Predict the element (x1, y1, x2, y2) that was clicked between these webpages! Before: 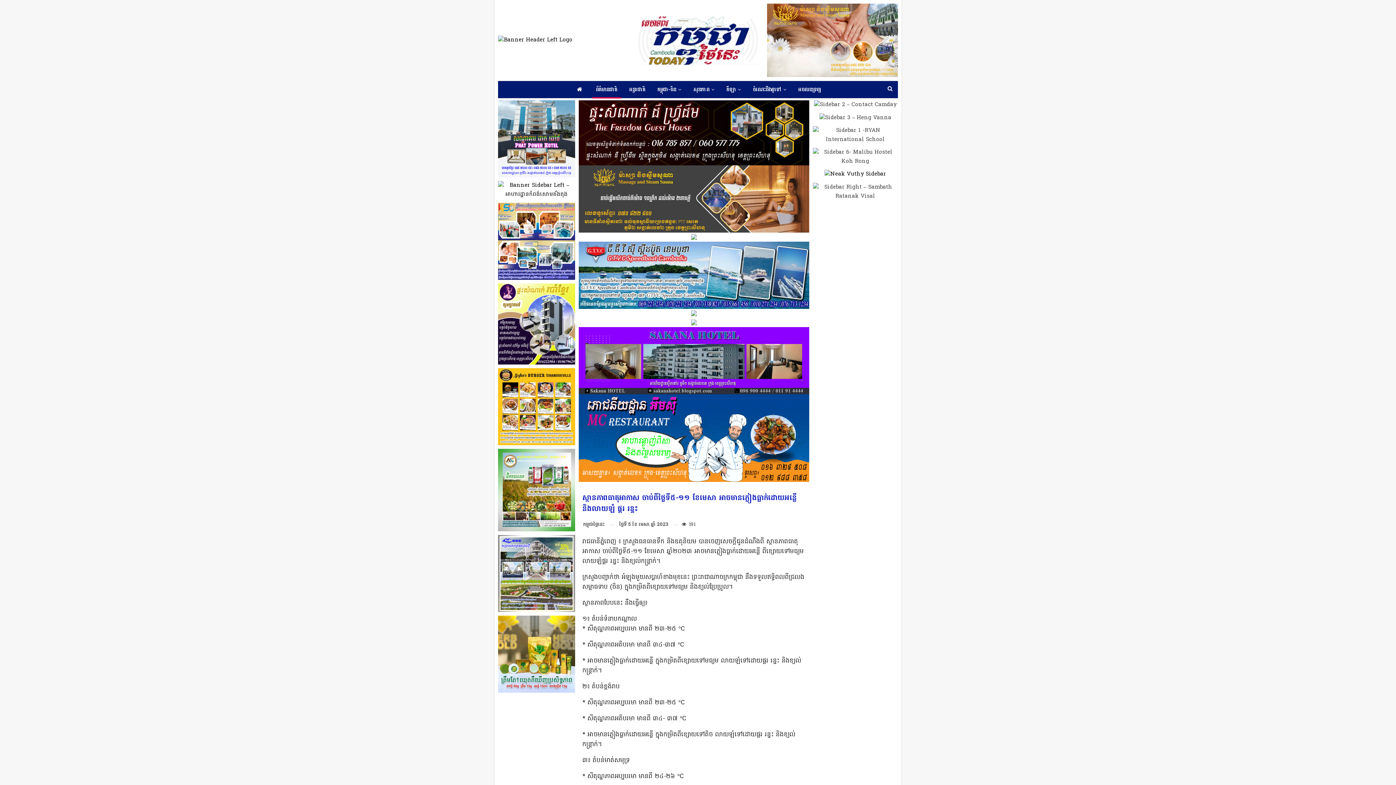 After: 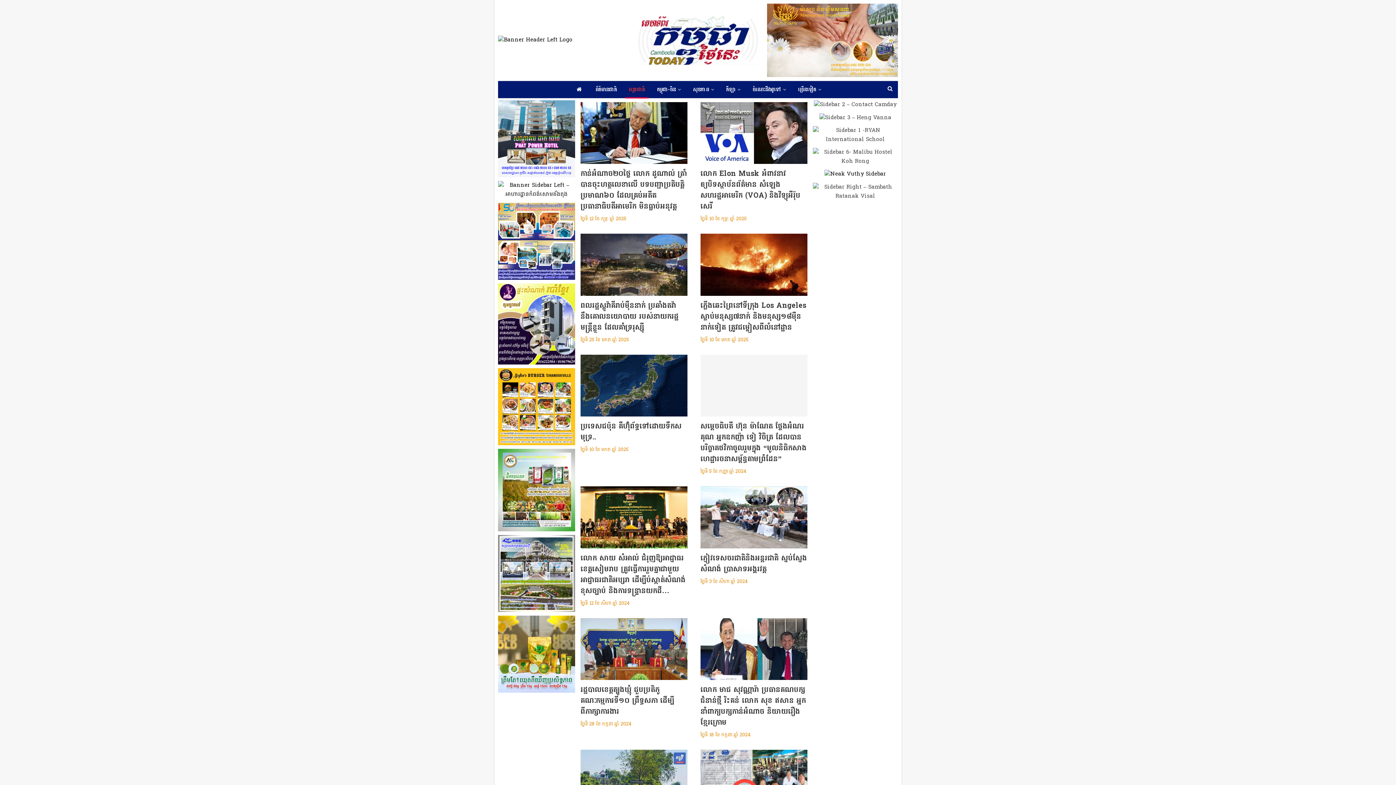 Action: bbox: (625, 81, 649, 98) label: អន្តរជាតិ